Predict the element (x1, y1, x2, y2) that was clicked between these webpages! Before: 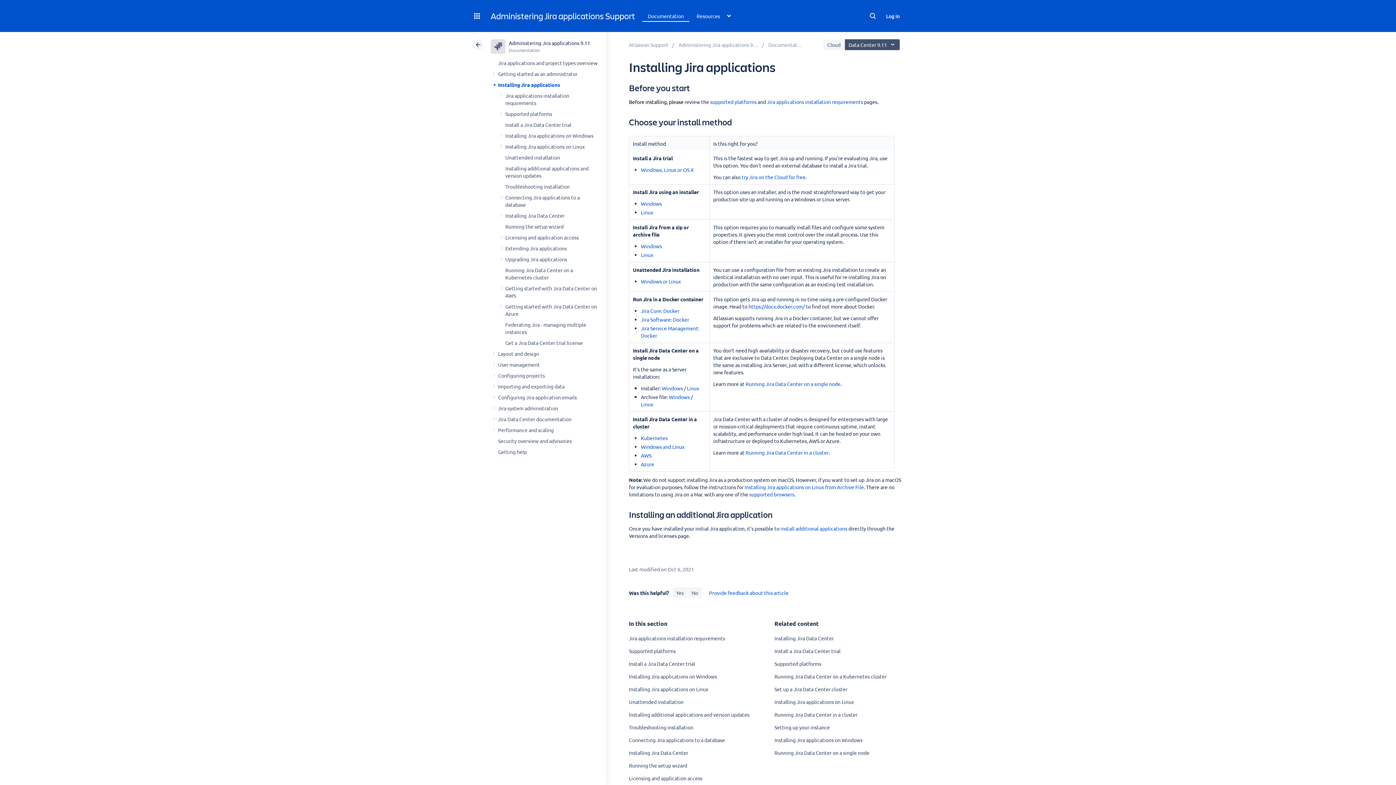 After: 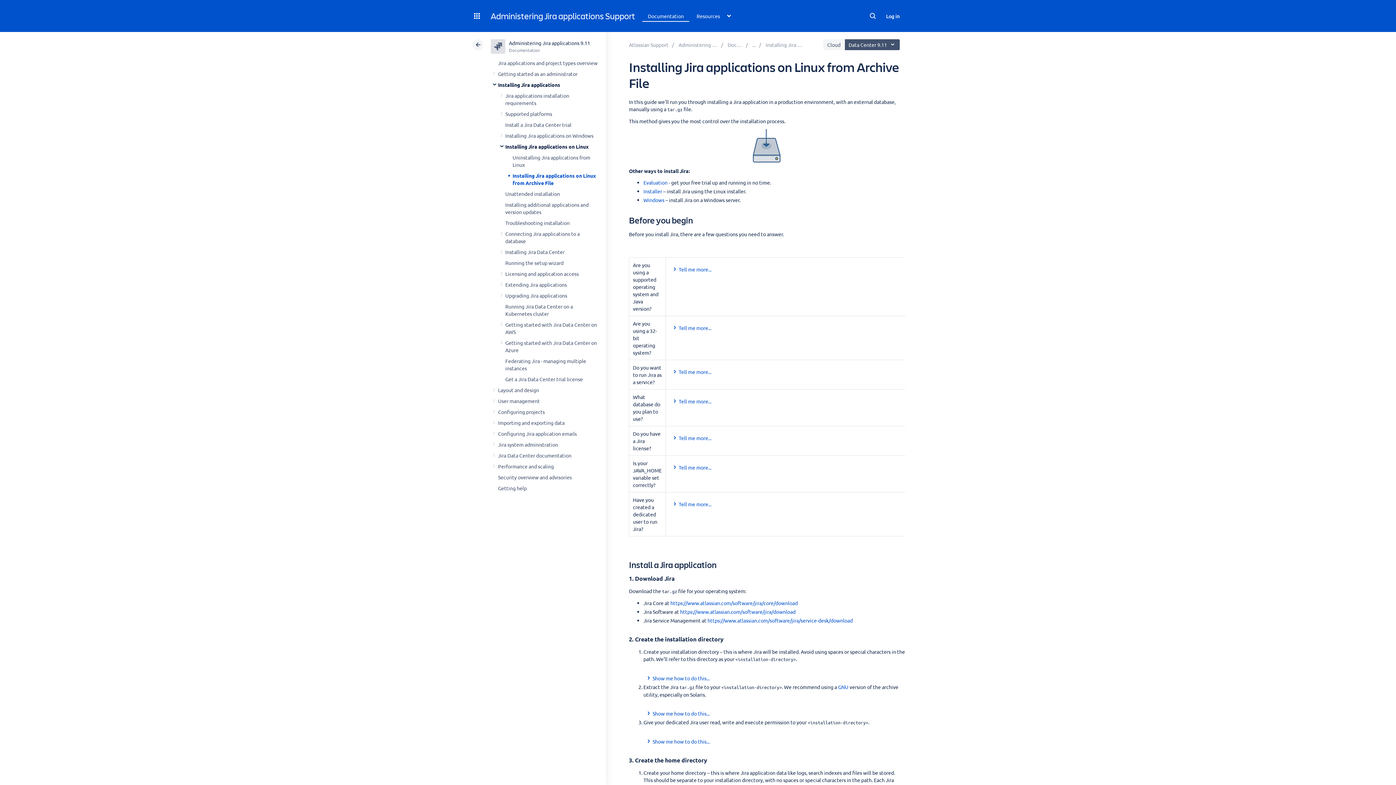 Action: label: Linux bbox: (641, 400, 653, 408)